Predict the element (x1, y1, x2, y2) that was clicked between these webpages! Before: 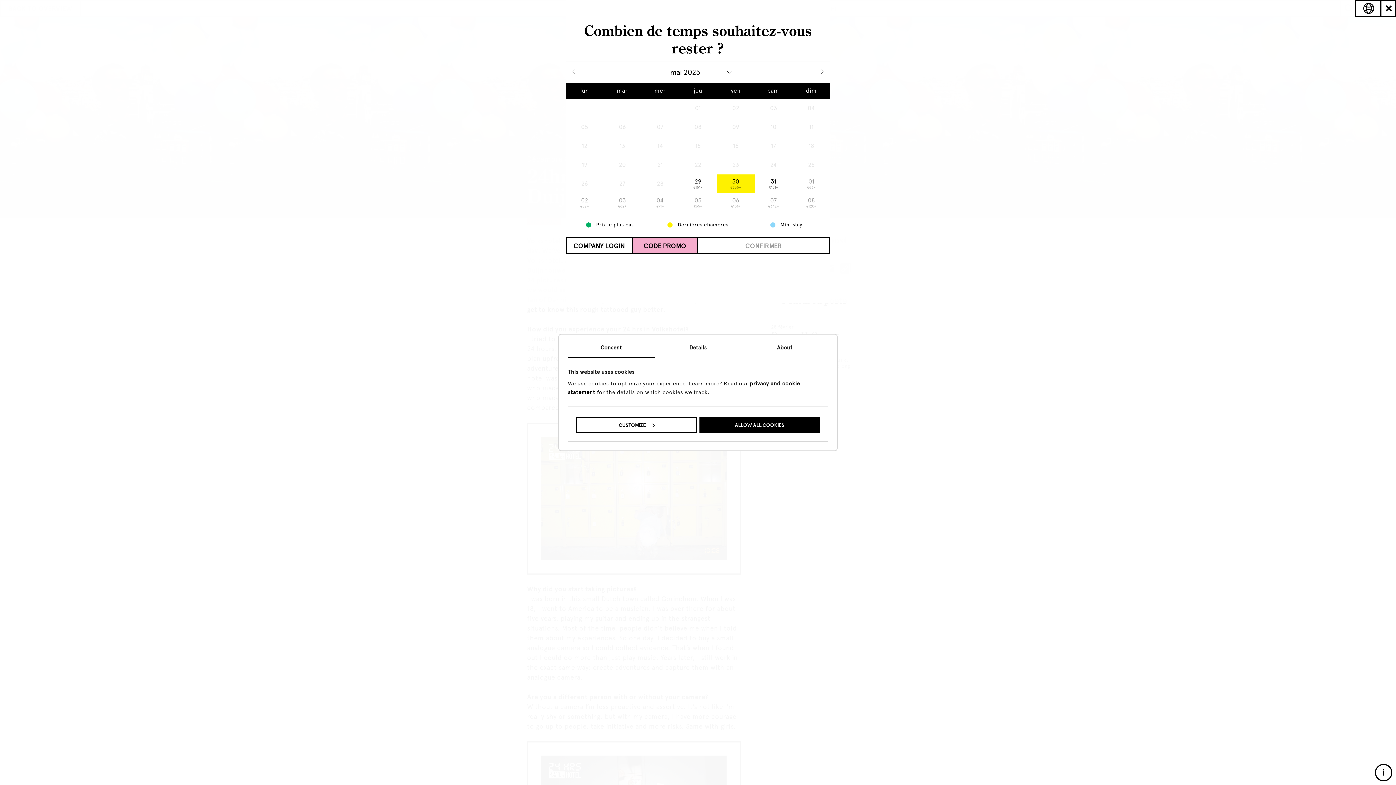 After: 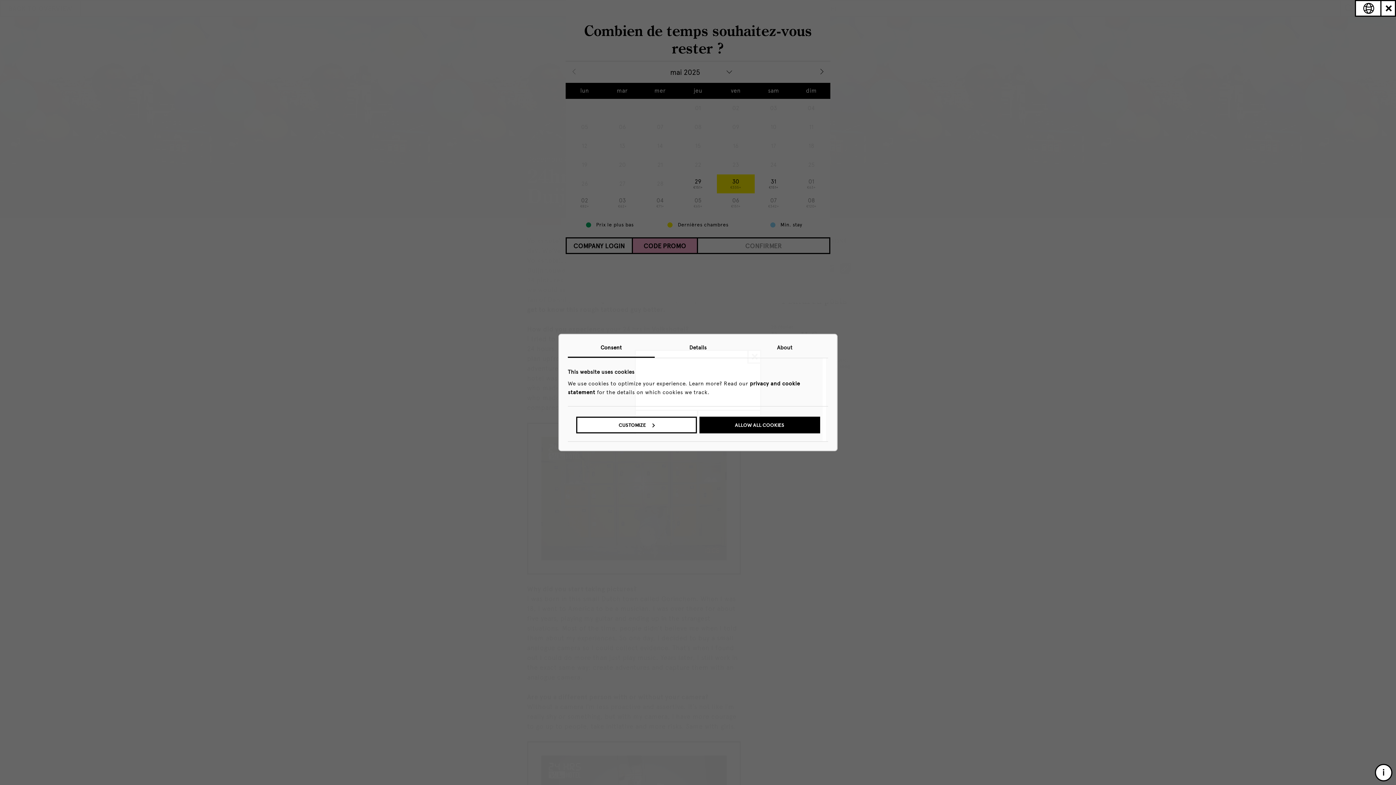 Action: bbox: (632, 237, 698, 254) label: CODE PROMO